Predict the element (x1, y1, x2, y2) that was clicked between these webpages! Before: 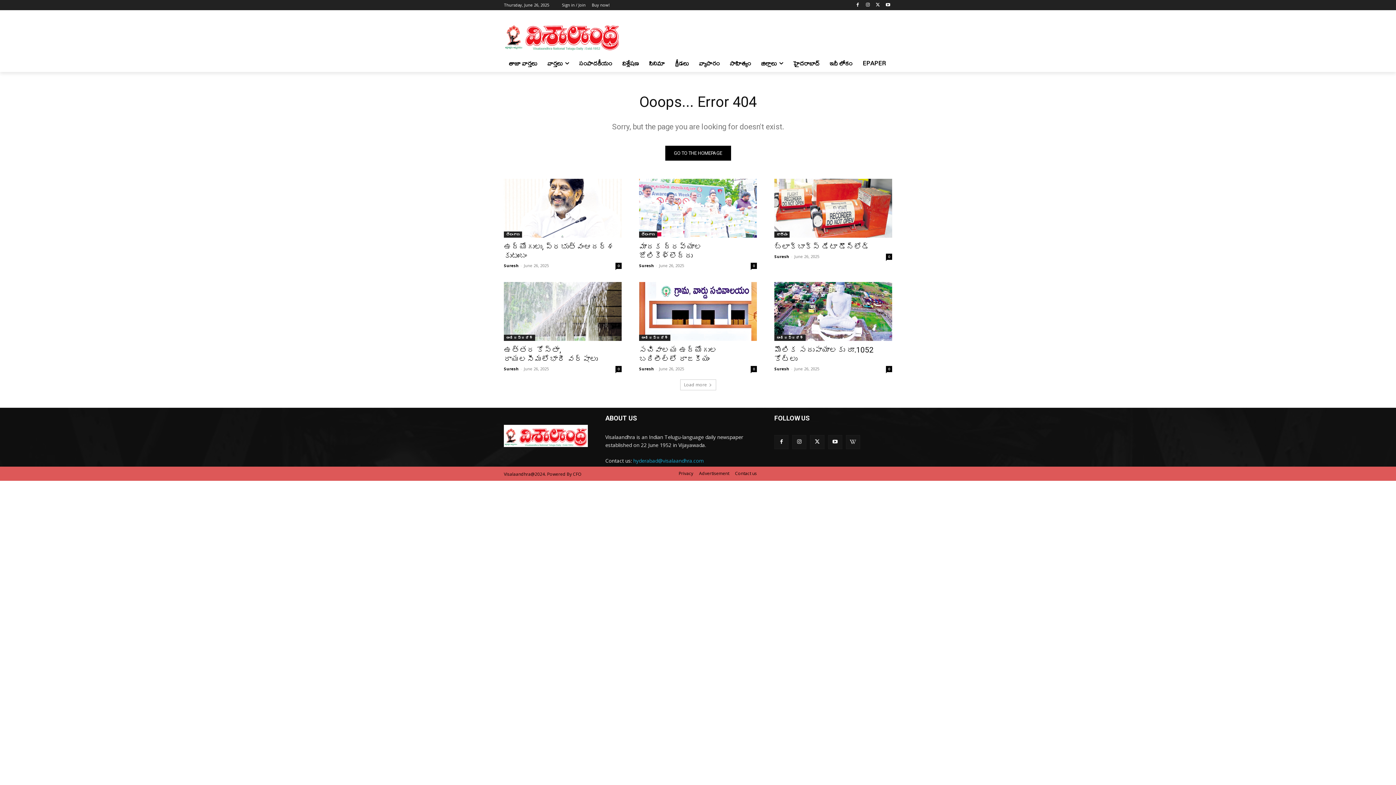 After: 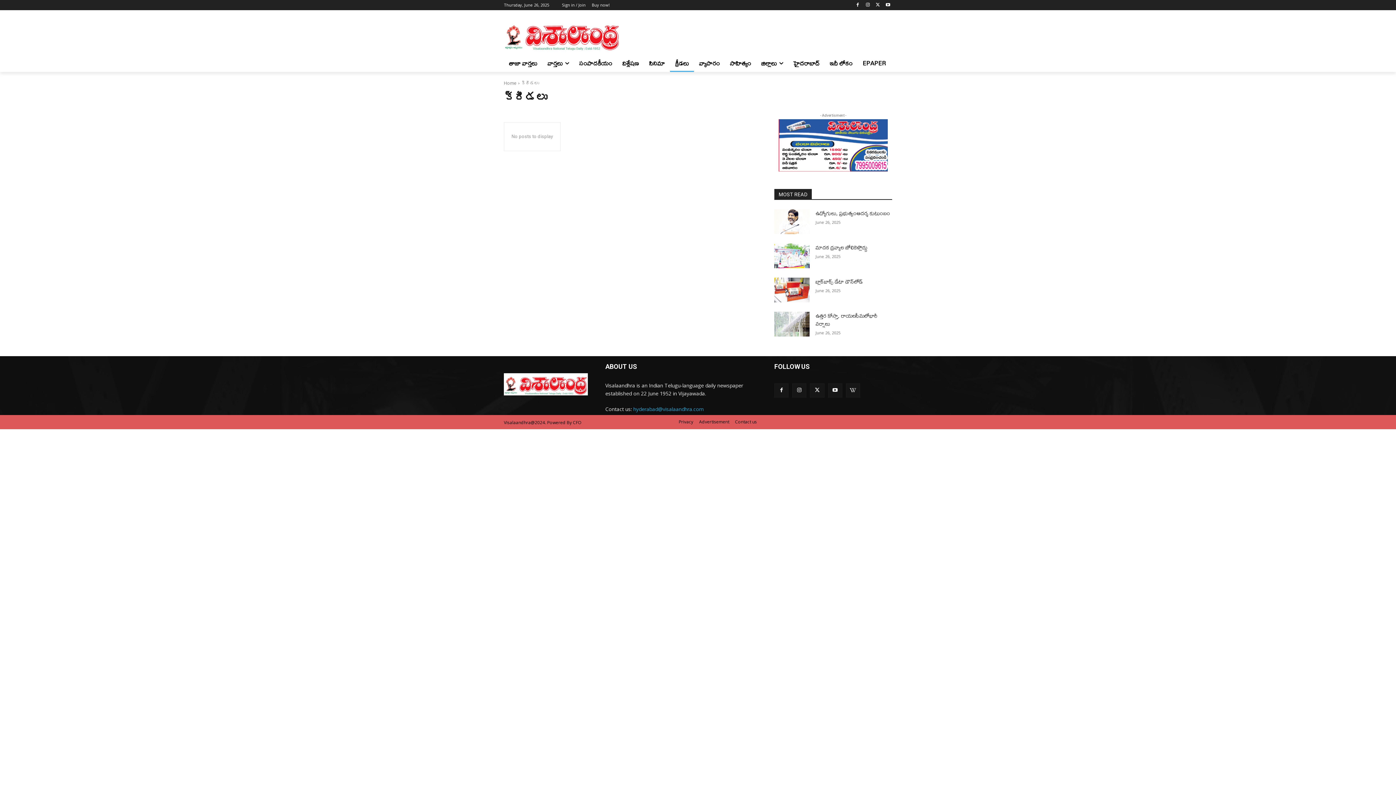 Action: bbox: (670, 54, 694, 72) label: క్రీడలు